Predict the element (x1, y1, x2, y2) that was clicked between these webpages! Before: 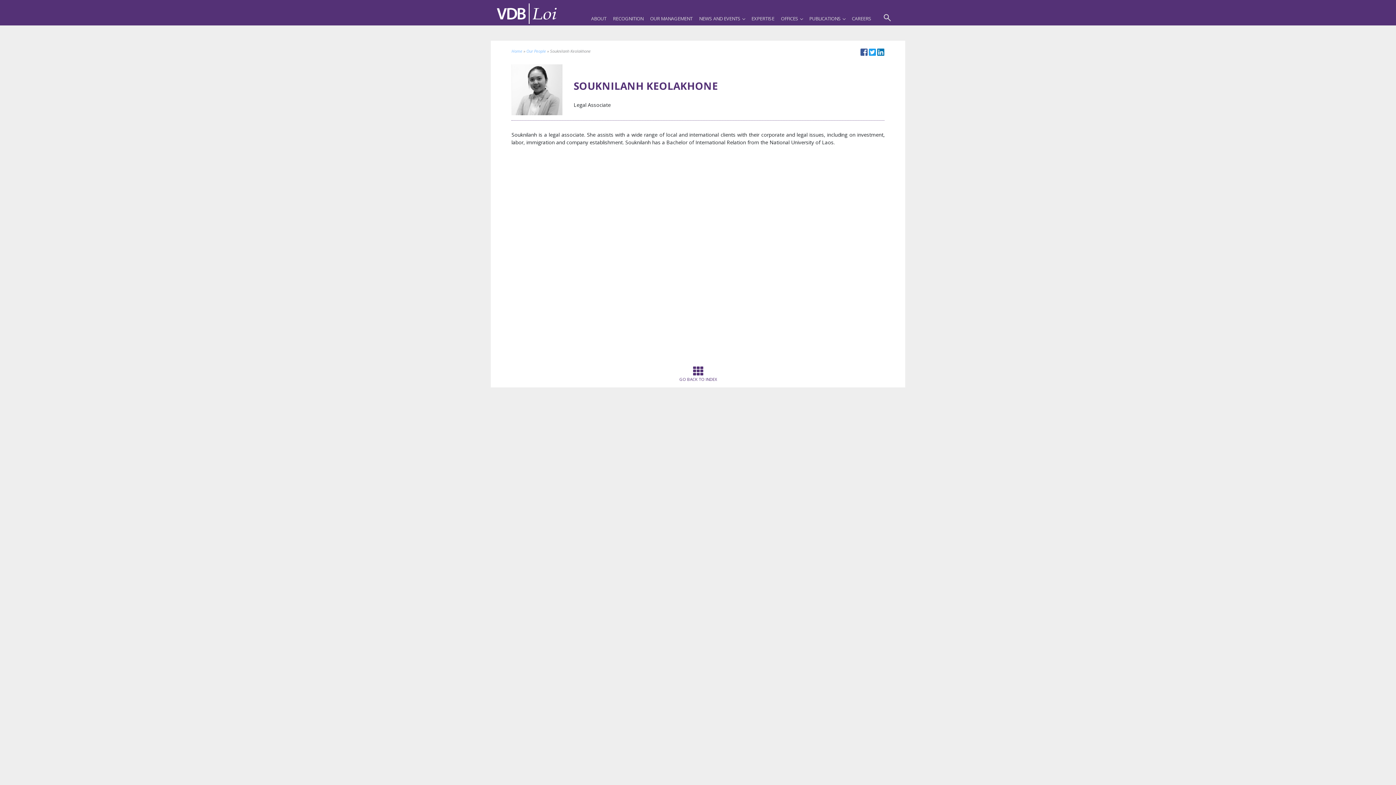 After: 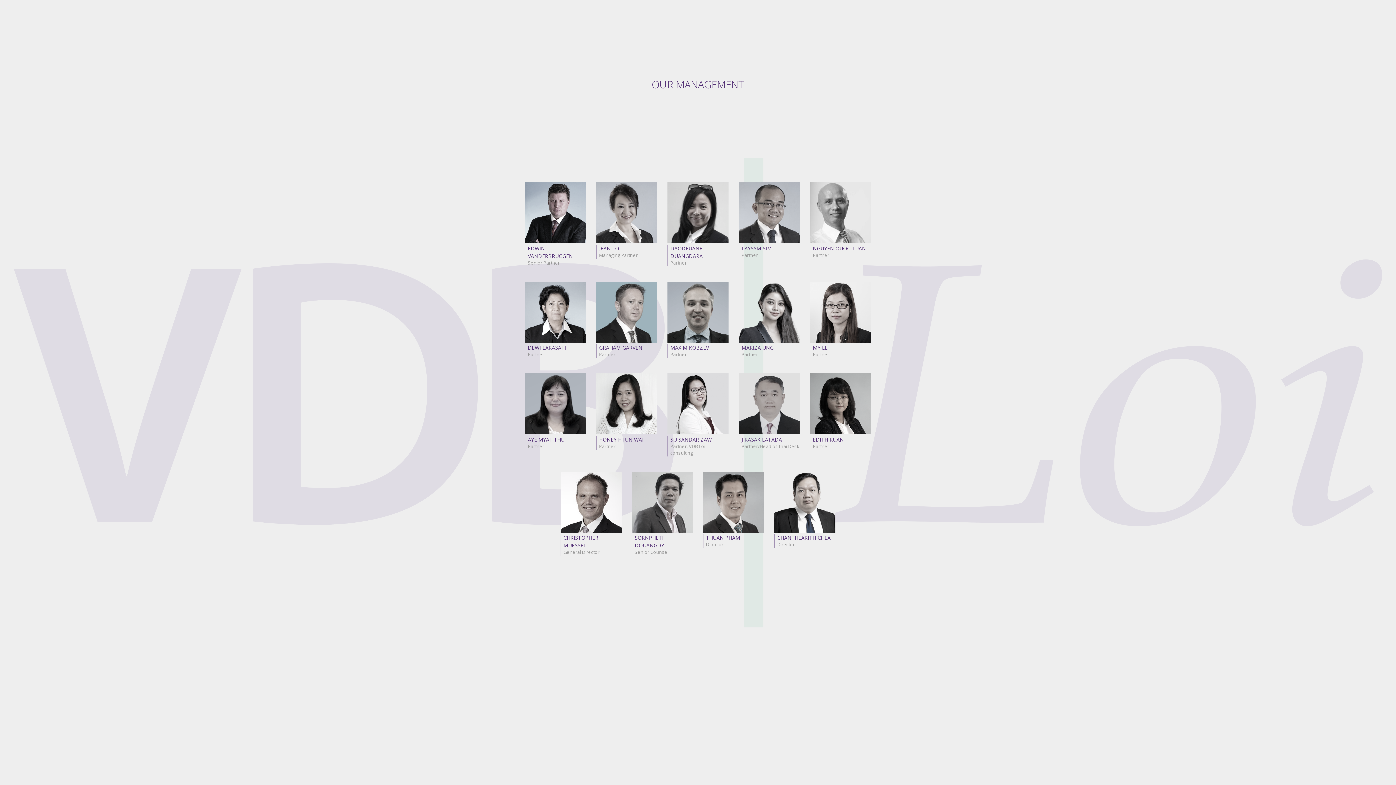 Action: label: GO BACK TO INDEX bbox: (679, 376, 717, 382)